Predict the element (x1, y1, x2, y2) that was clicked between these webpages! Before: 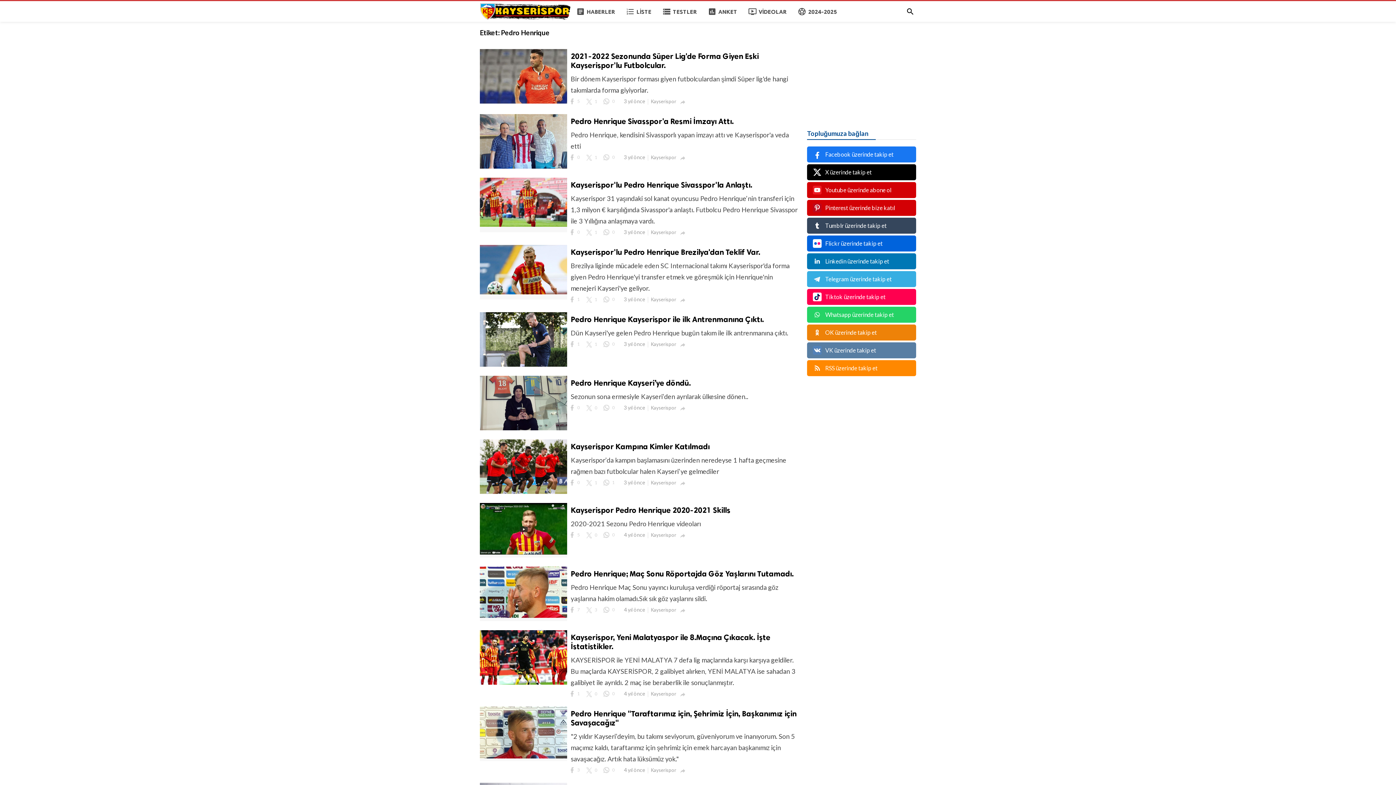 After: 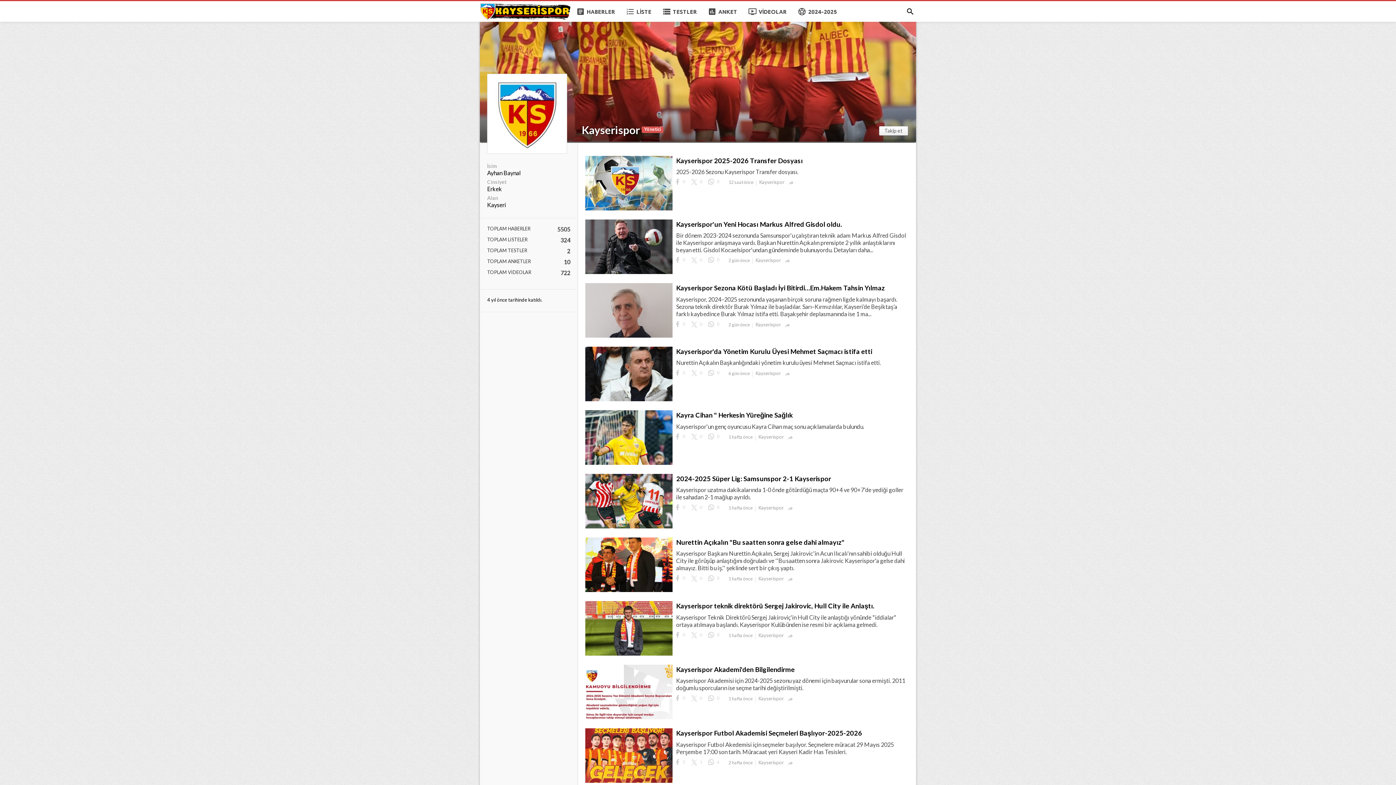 Action: label: Kayserispor bbox: (650, 296, 680, 303)